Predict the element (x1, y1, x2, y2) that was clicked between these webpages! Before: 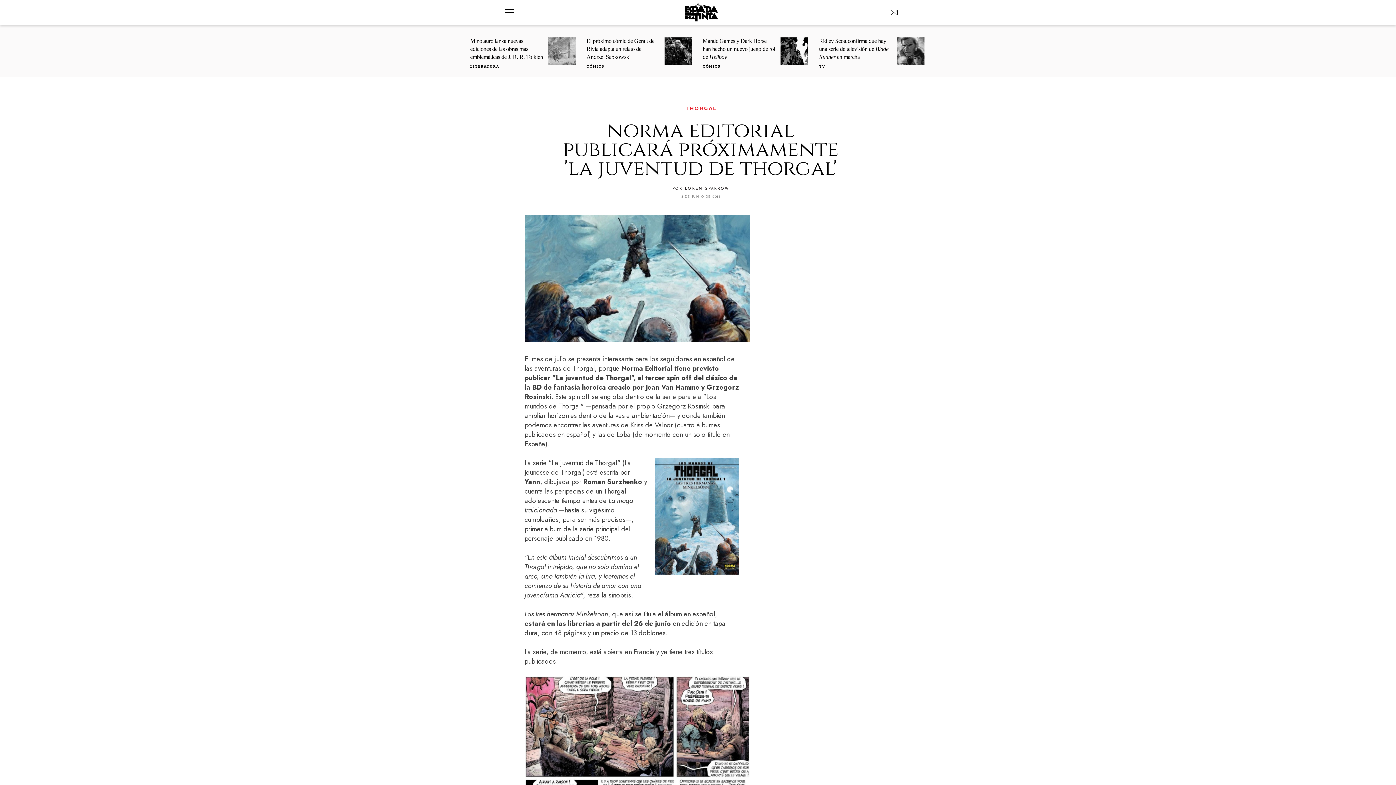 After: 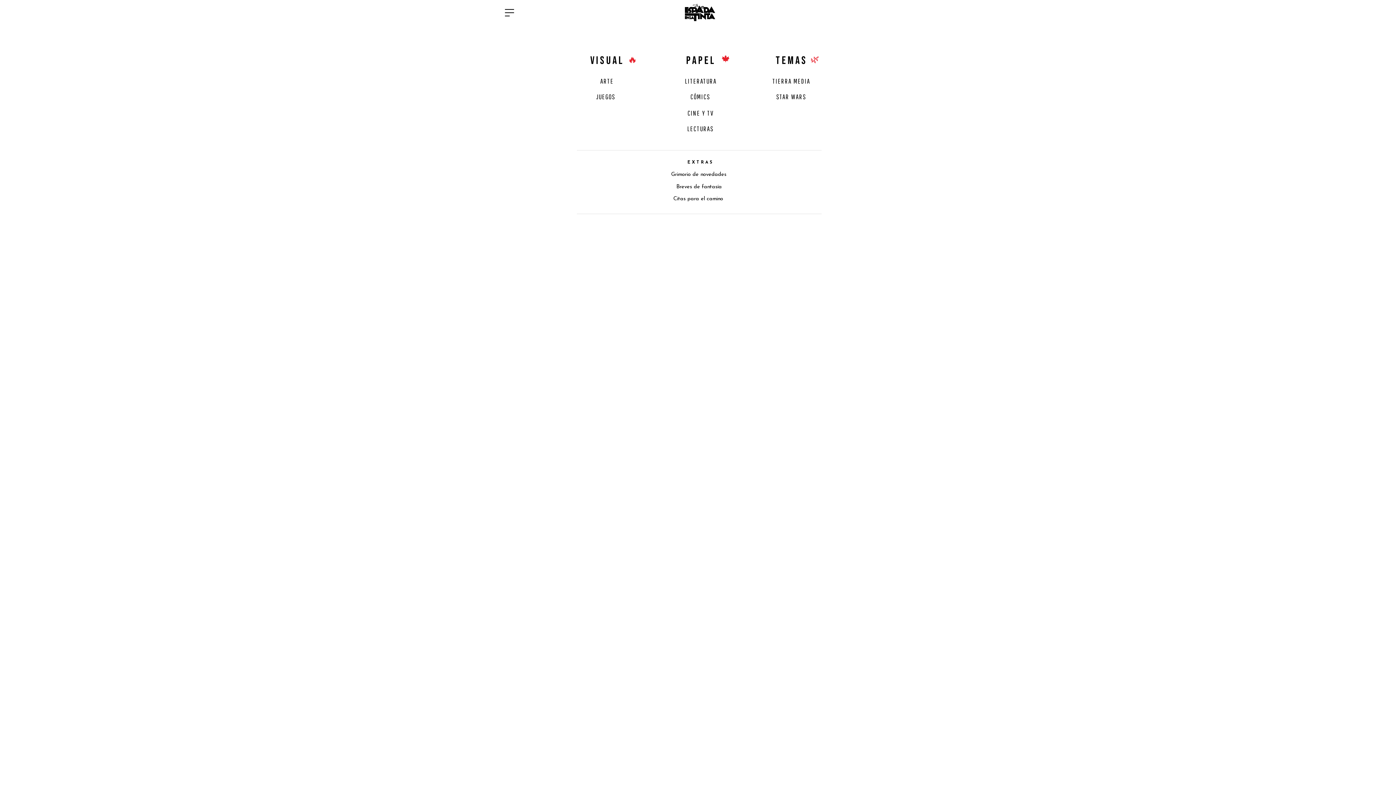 Action: bbox: (485, 2, 511, 29) label: ›

›